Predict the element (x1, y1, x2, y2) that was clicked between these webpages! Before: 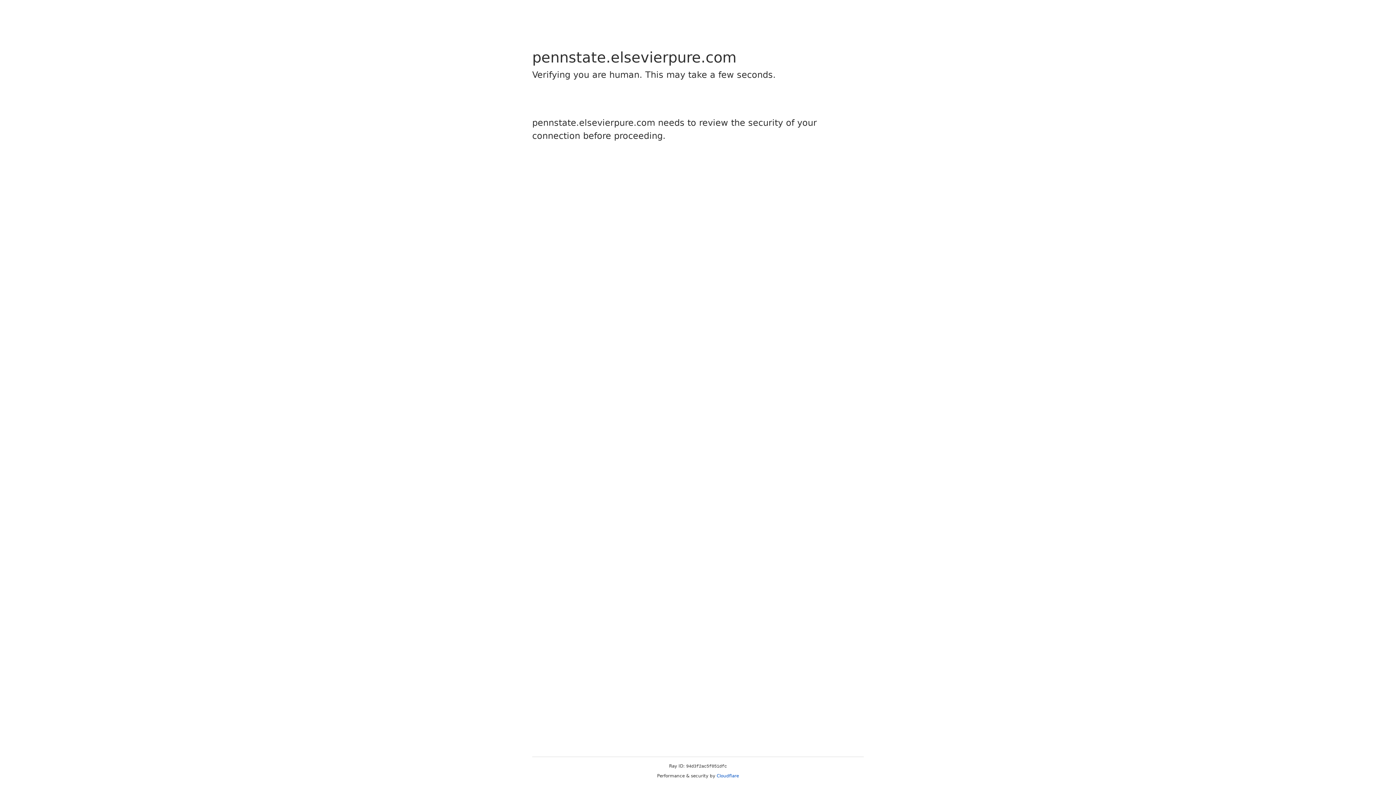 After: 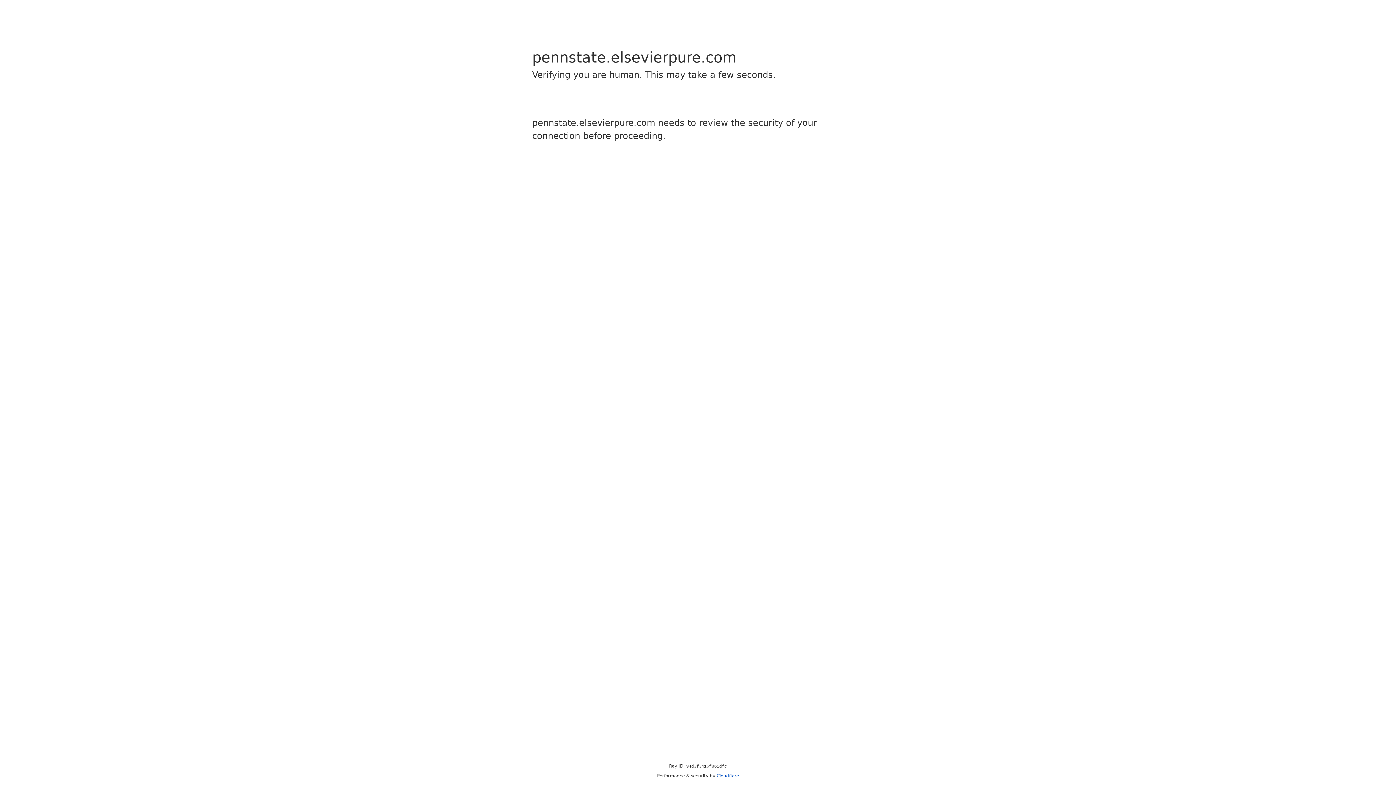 Action: bbox: (716, 773, 739, 778) label: Cloudflare